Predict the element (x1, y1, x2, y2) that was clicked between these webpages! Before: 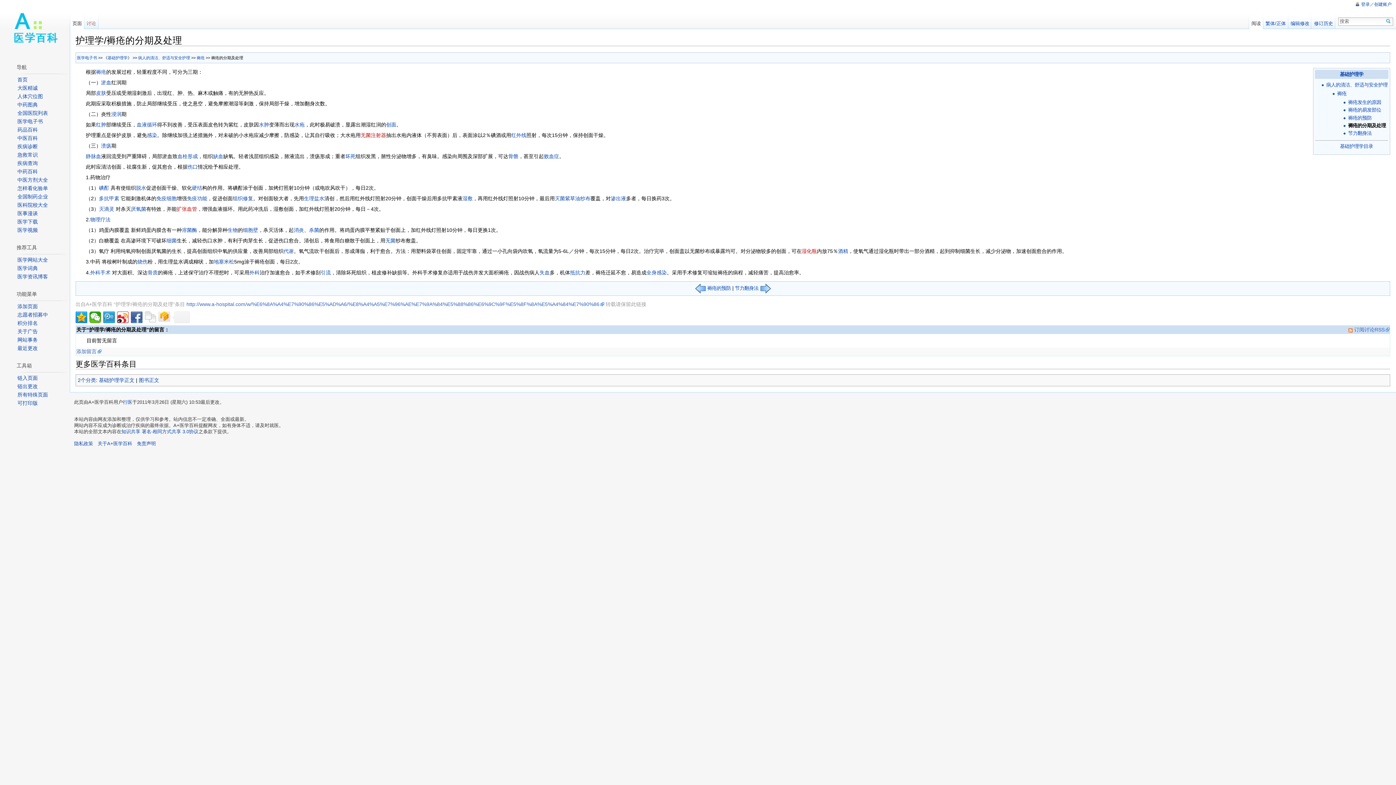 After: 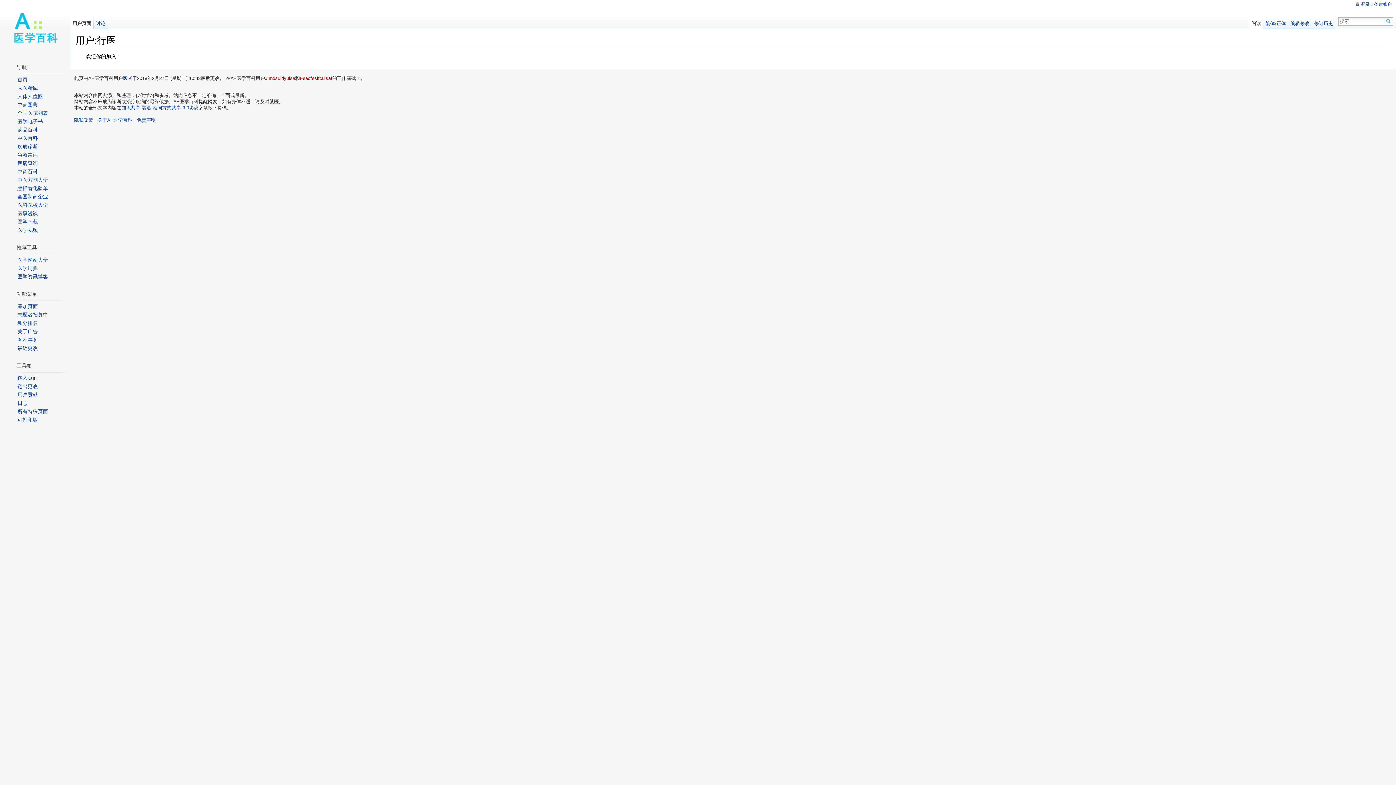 Action: bbox: (122, 399, 132, 405) label: 行医